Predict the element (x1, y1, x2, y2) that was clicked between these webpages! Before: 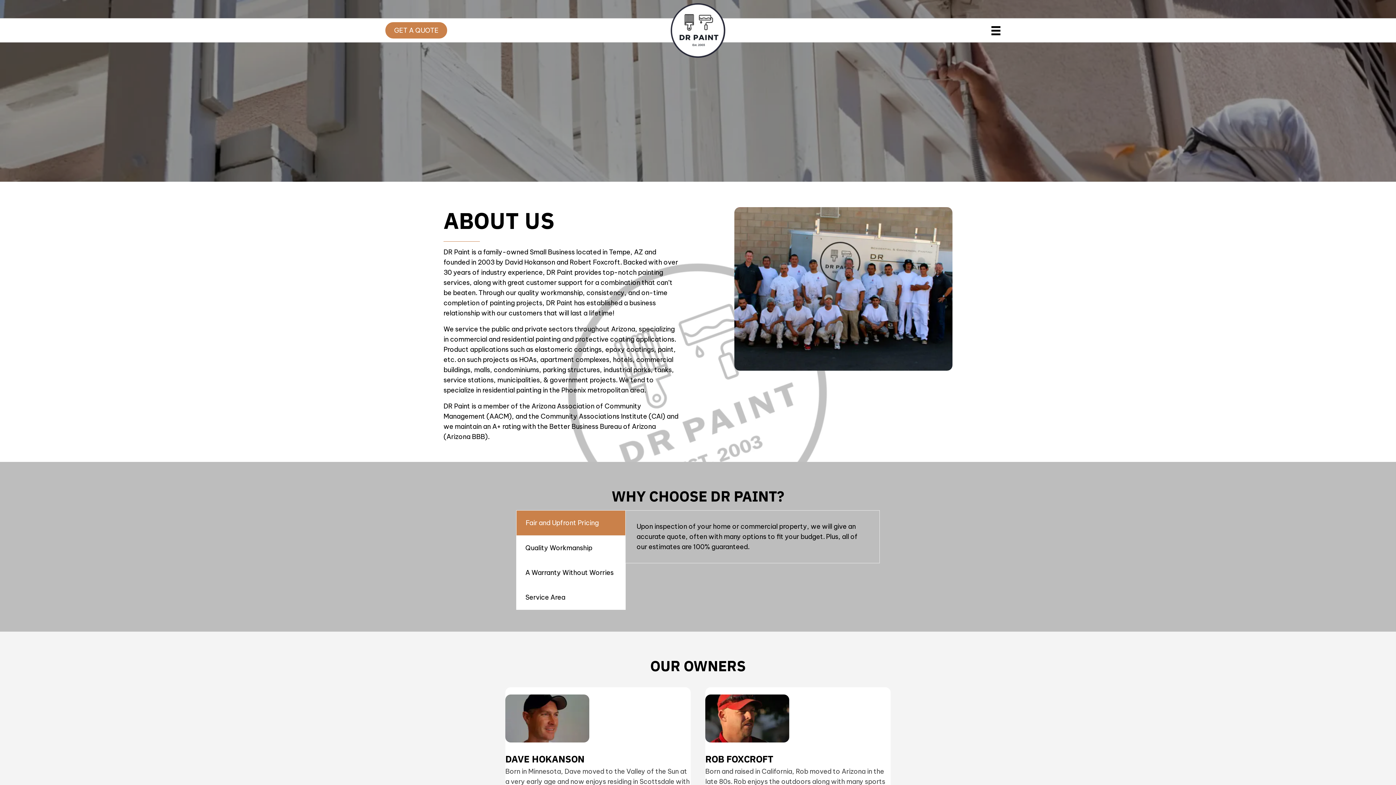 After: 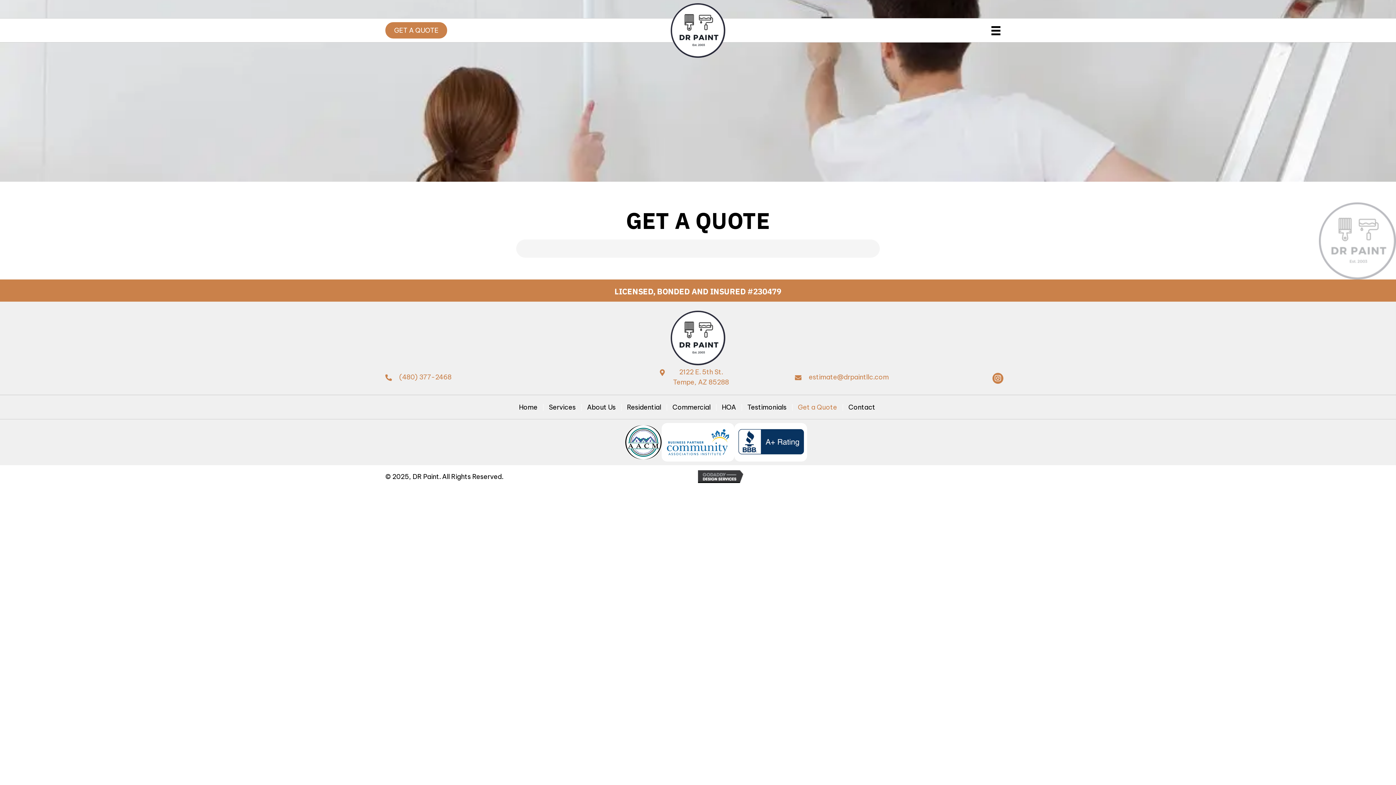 Action: label: GET A QUOTE bbox: (385, 22, 447, 38)